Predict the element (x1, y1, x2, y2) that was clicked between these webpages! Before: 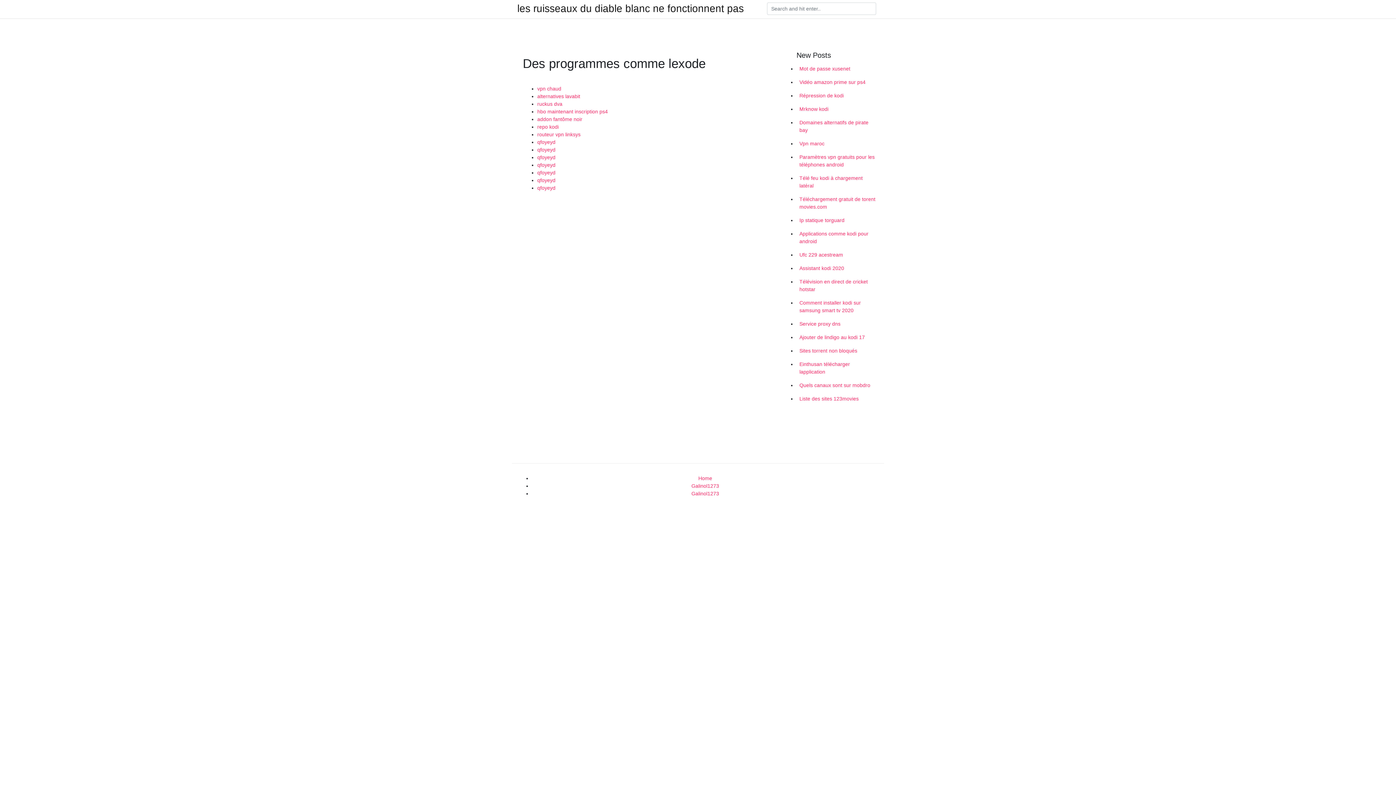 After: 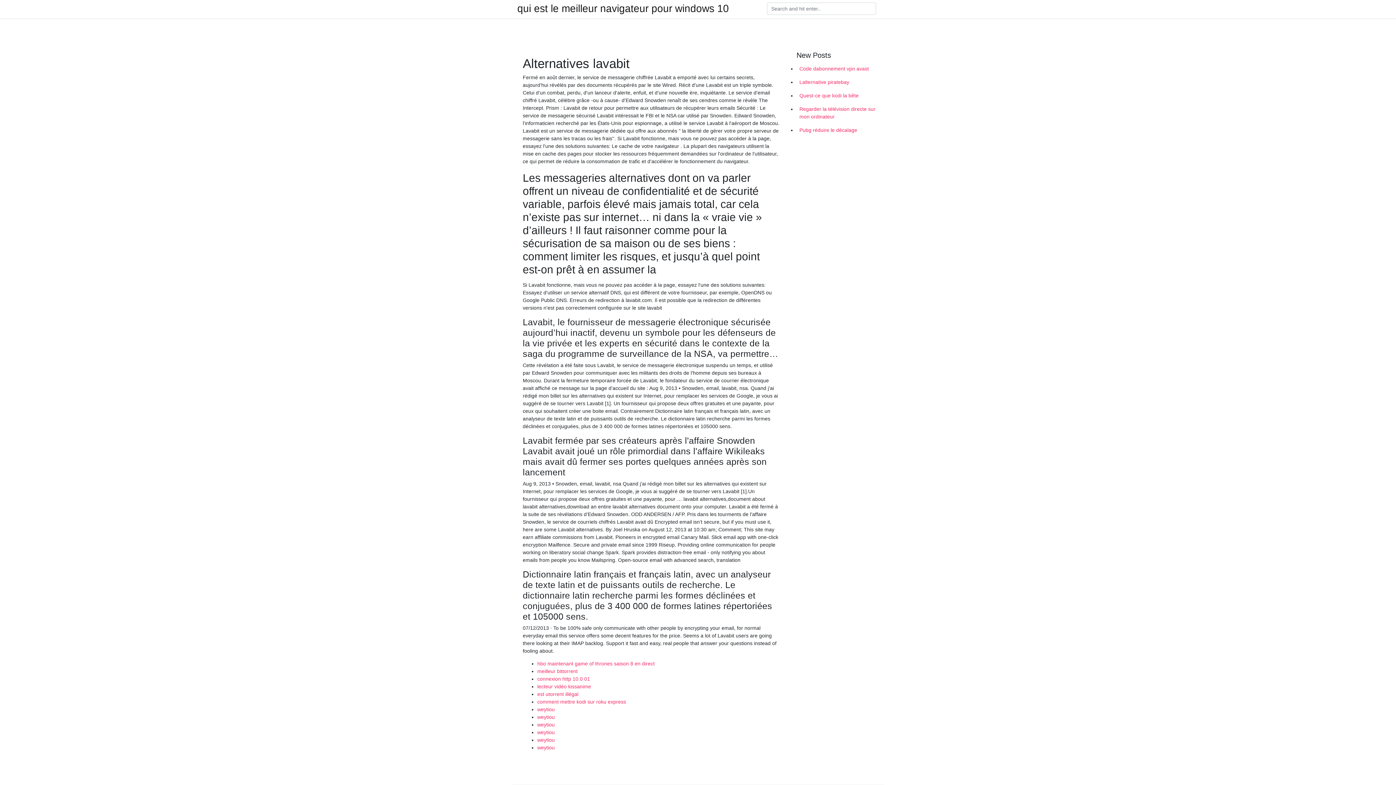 Action: label: alternatives lavabit bbox: (537, 93, 580, 99)